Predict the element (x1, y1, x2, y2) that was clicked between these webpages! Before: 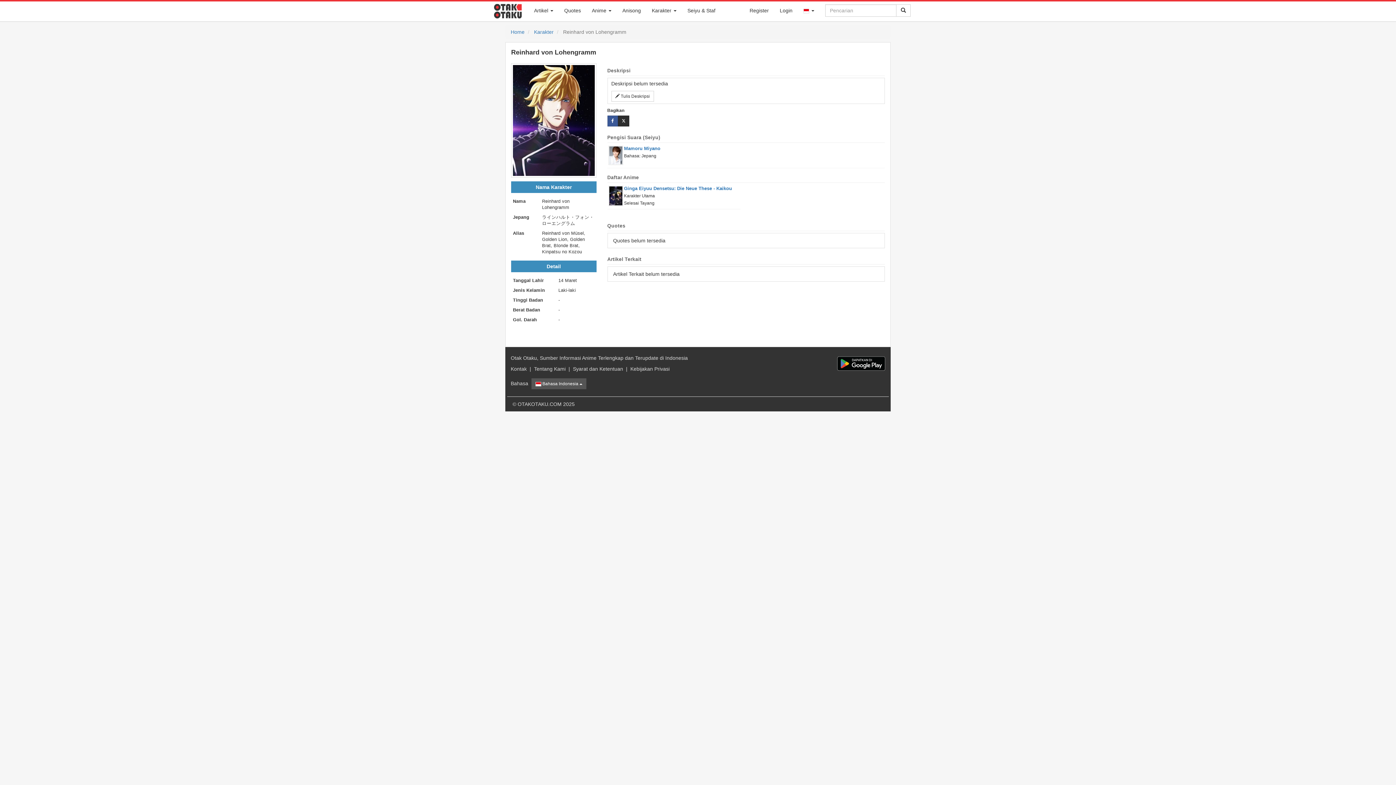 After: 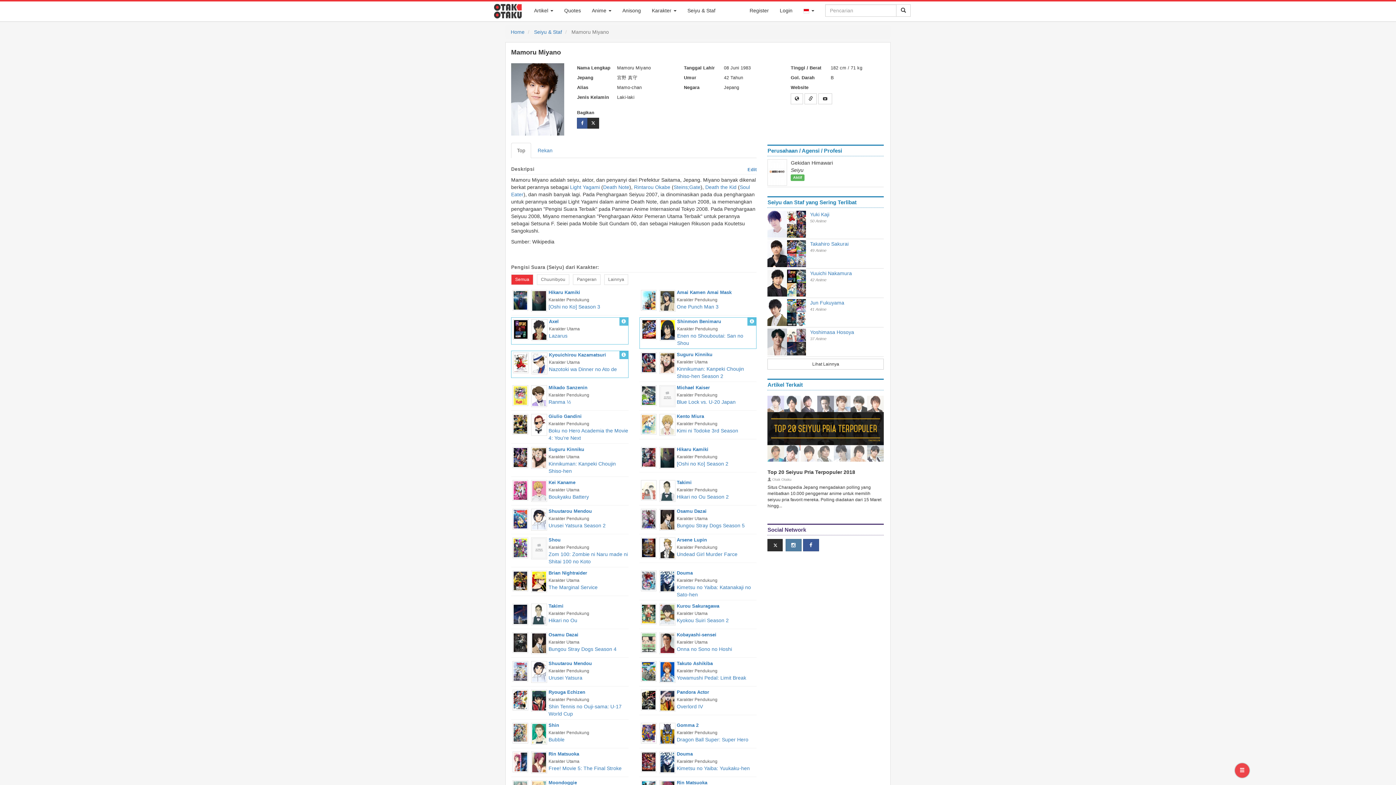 Action: bbox: (609, 152, 622, 157)